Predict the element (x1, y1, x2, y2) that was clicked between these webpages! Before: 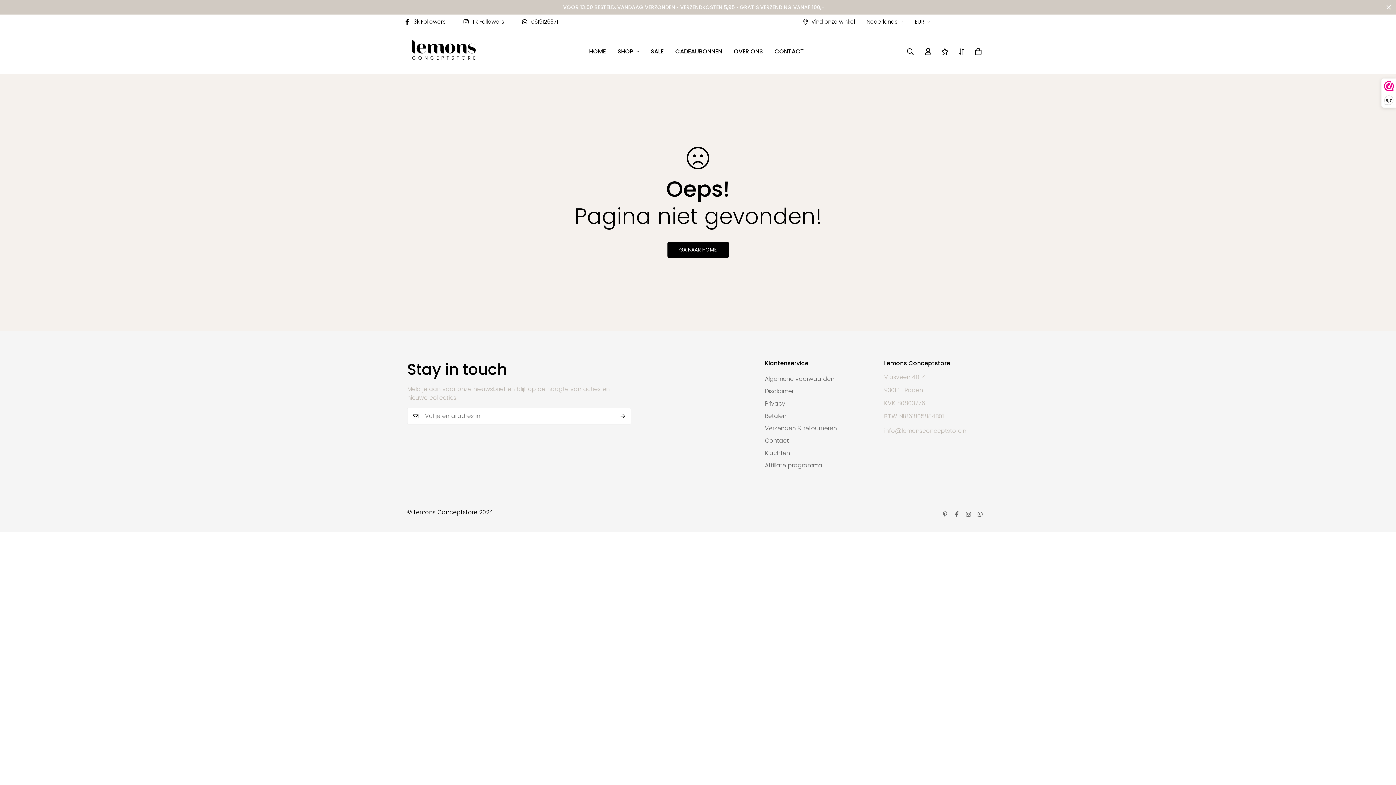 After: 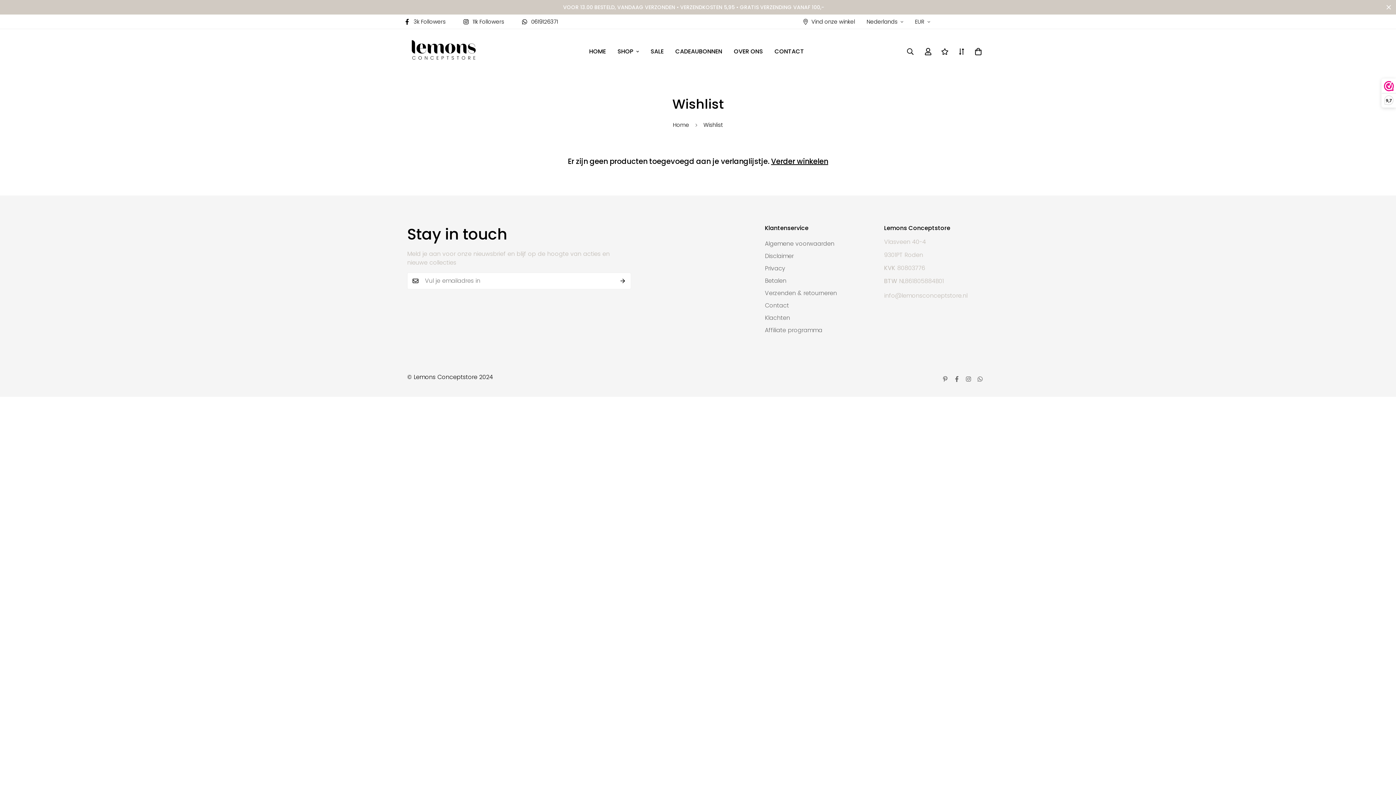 Action: bbox: (936, 40, 953, 62)